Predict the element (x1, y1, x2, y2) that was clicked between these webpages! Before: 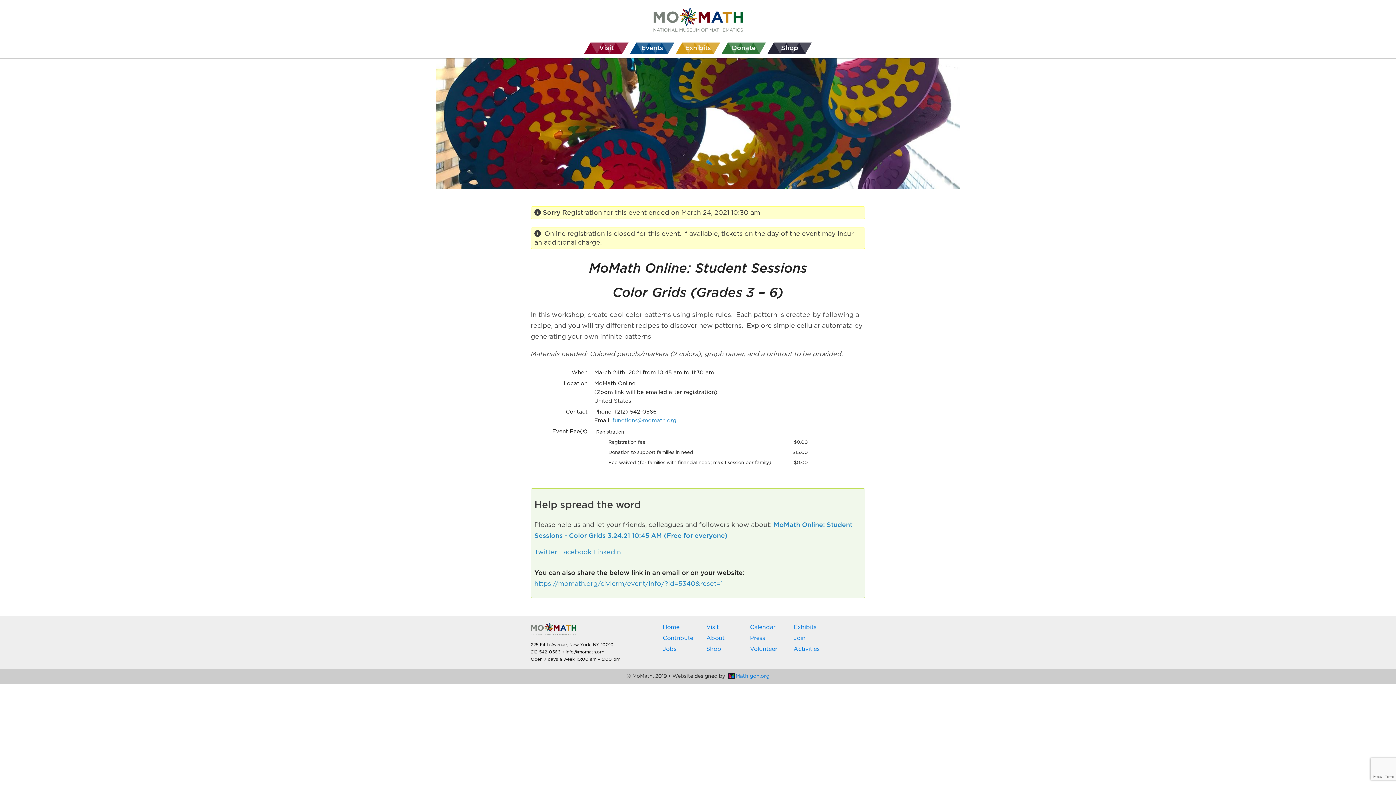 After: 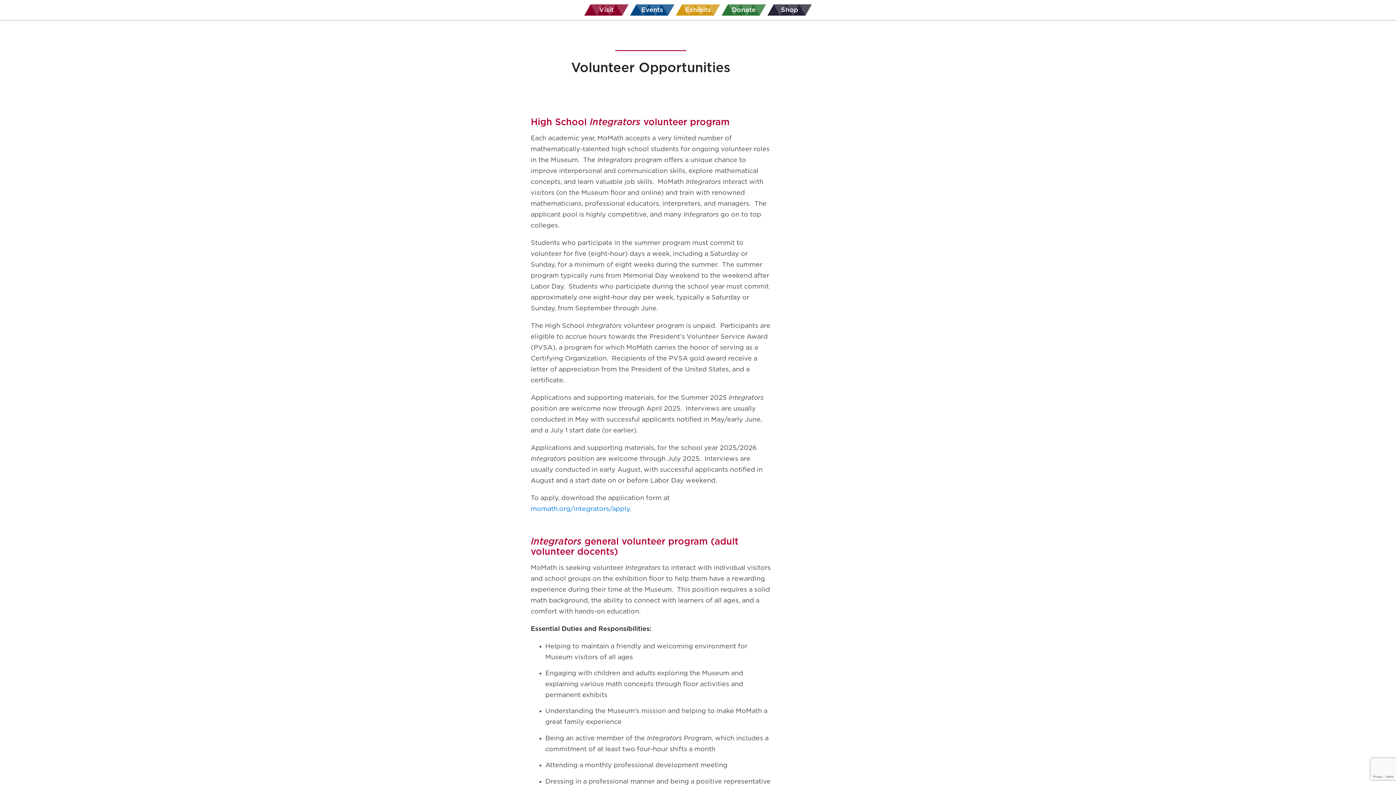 Action: label: Volunteer bbox: (750, 646, 777, 652)